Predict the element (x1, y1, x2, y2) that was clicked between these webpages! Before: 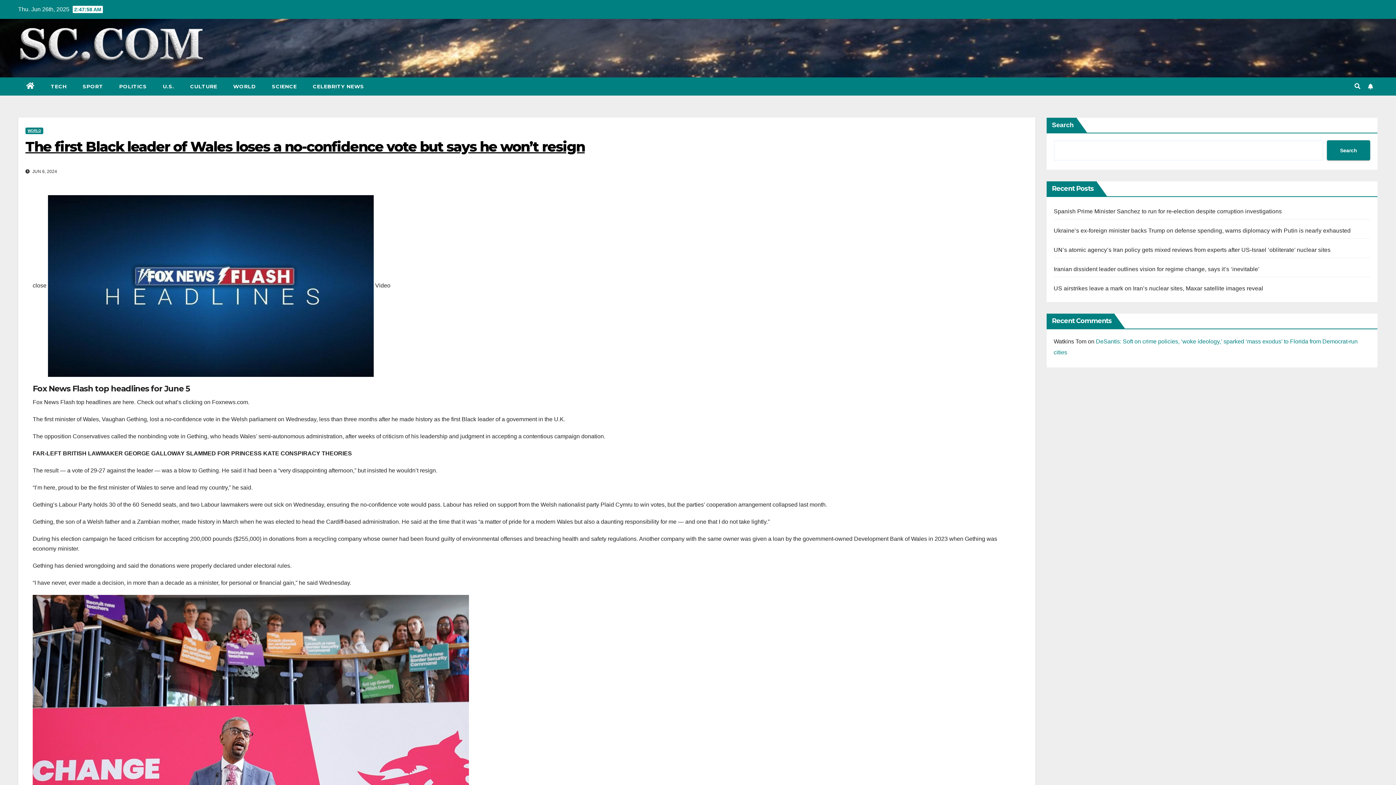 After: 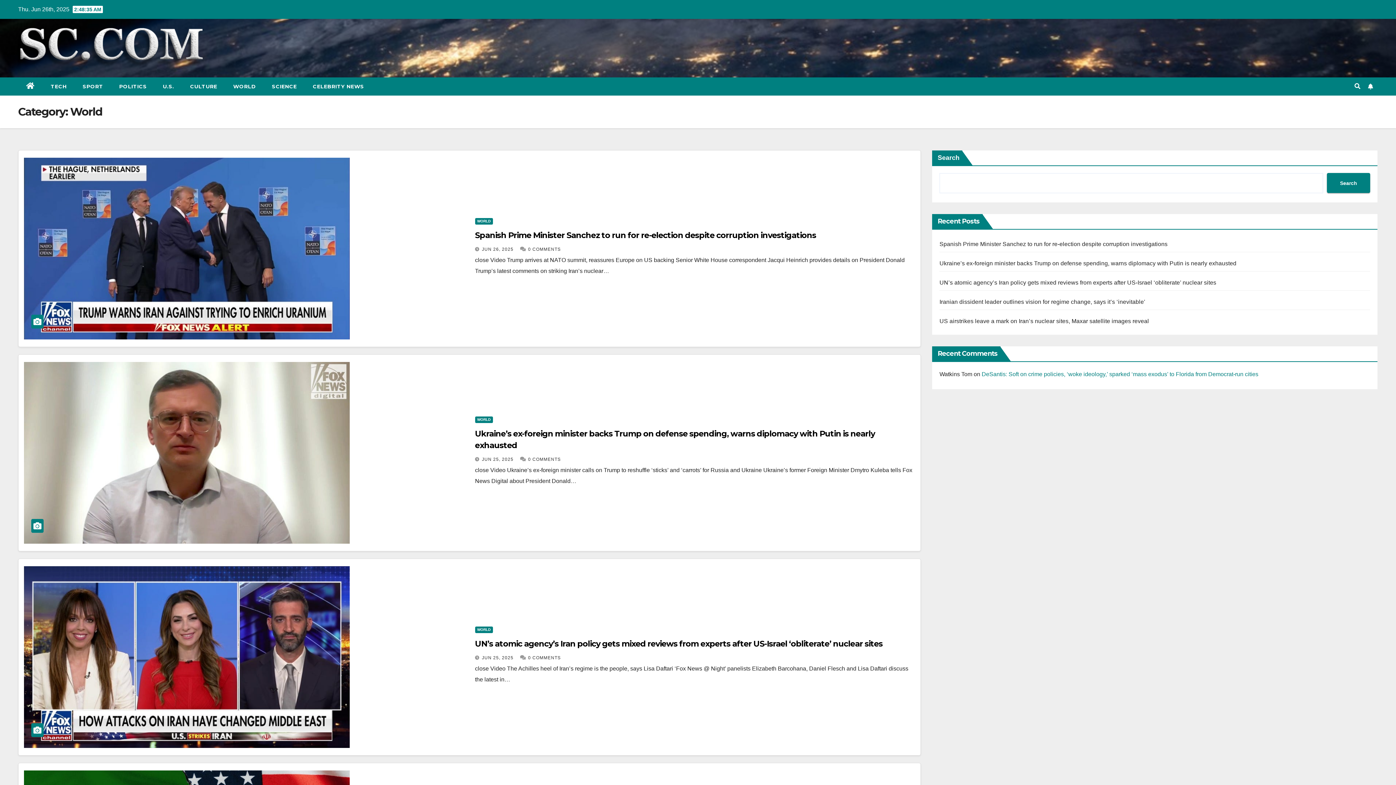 Action: label: WORLD bbox: (25, 127, 43, 134)